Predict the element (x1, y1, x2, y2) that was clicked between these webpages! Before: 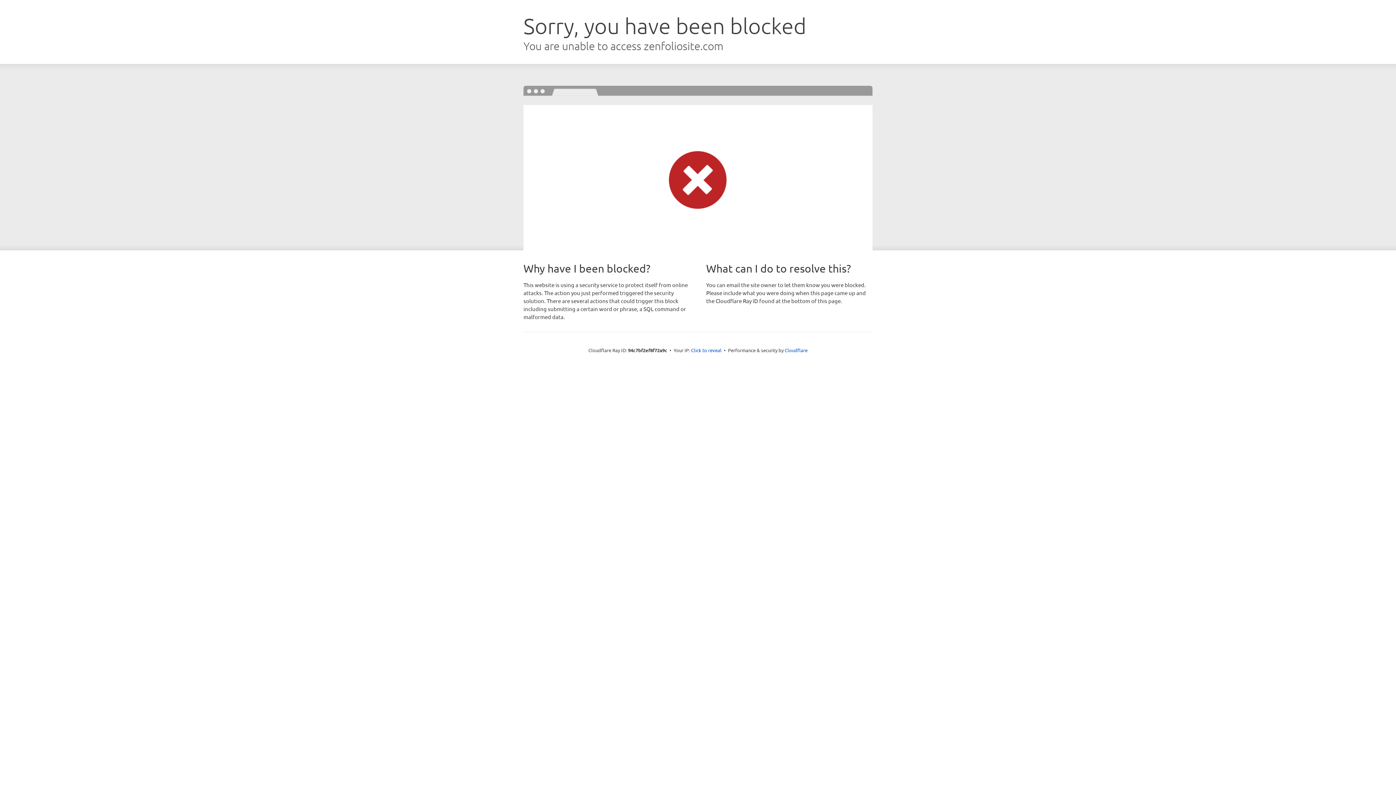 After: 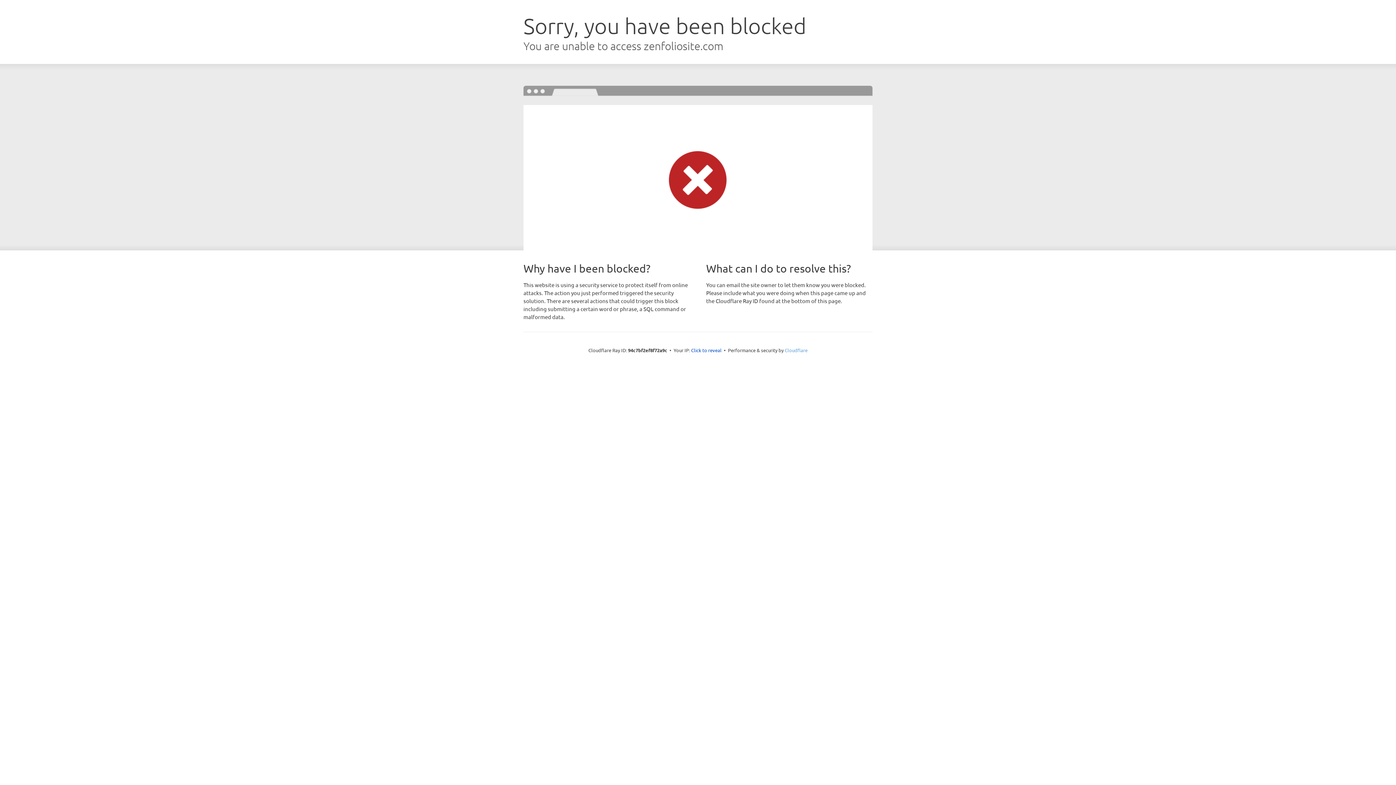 Action: label: Cloudflare bbox: (784, 347, 807, 353)